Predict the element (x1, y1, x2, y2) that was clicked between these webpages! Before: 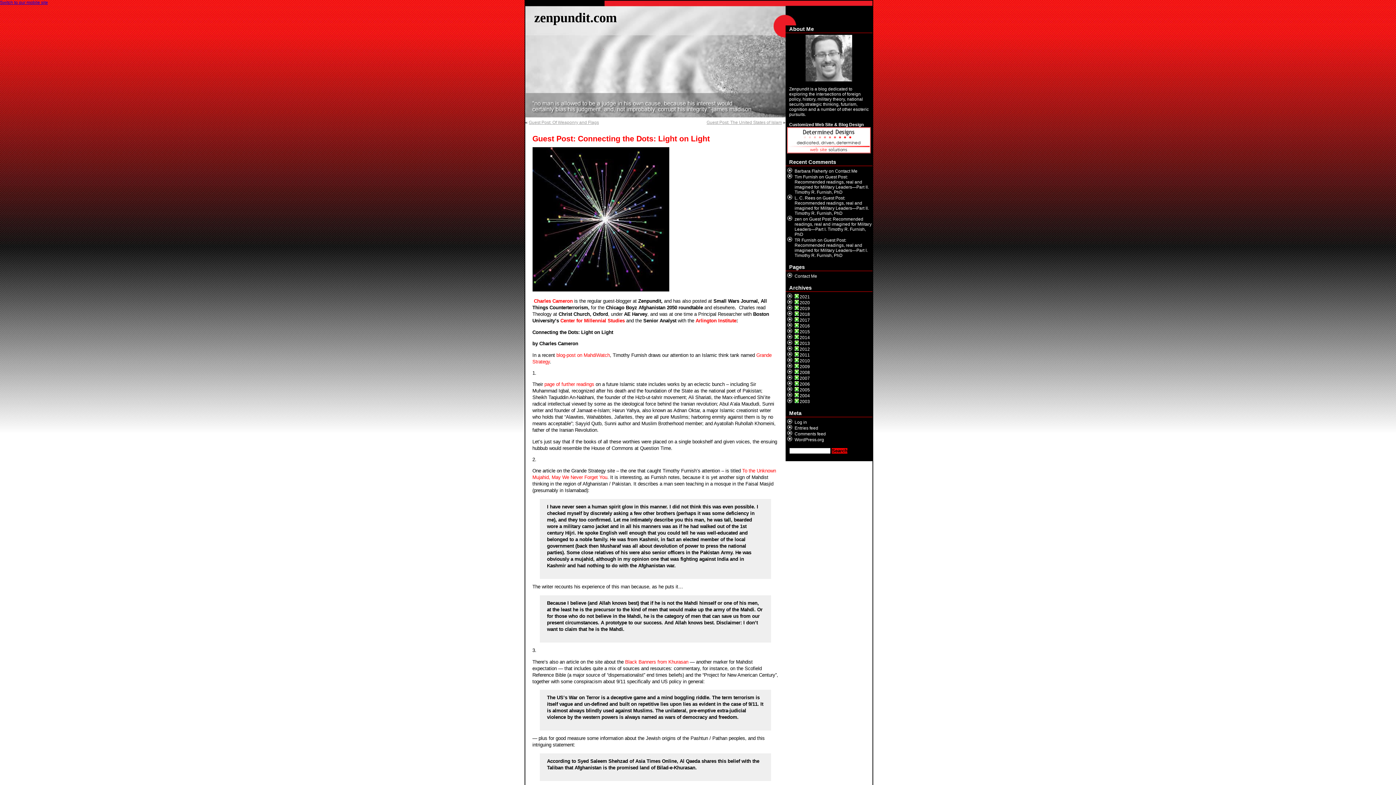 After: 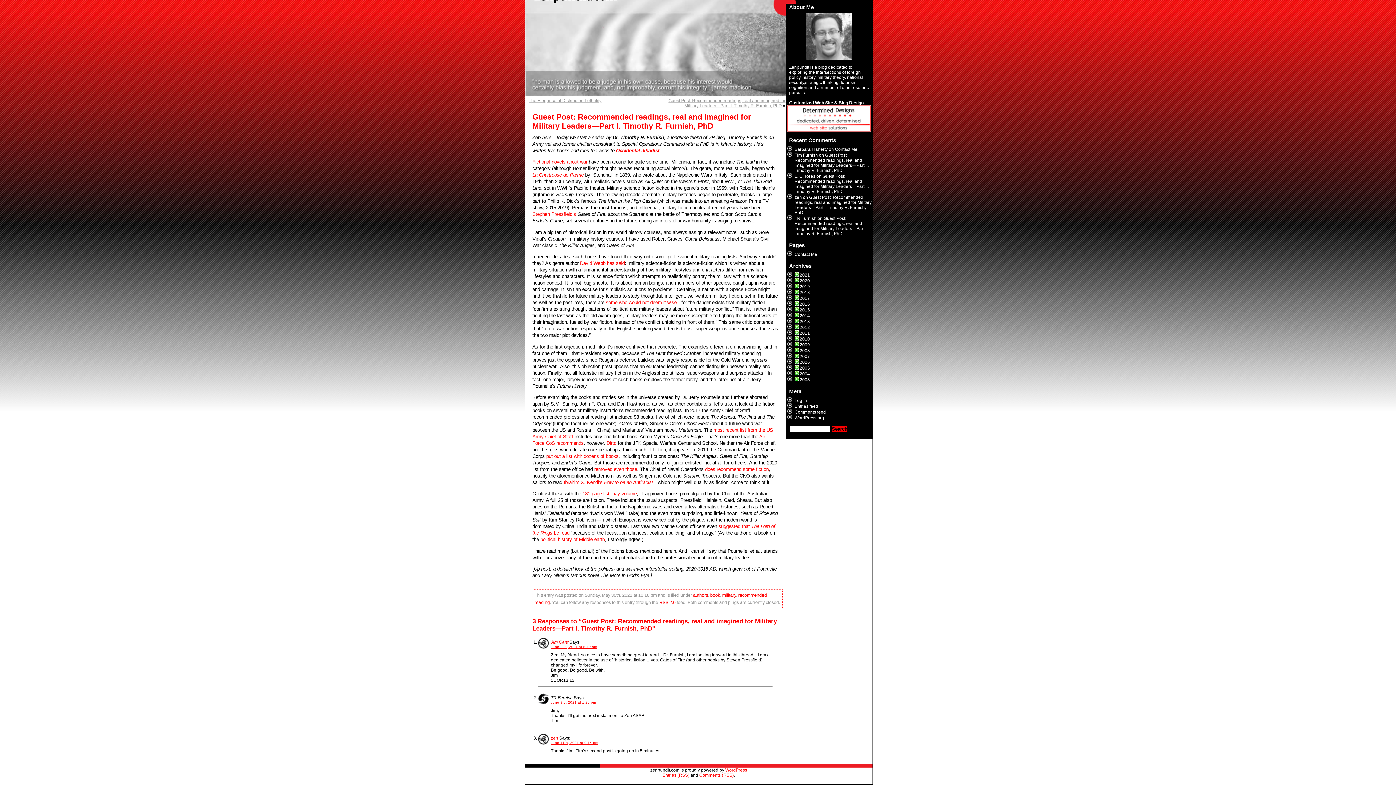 Action: label: Guest Post: Recommended readings, real and imagined for Military Leaders—Part I. Timothy R. Furnish, PhD bbox: (794, 237, 867, 258)